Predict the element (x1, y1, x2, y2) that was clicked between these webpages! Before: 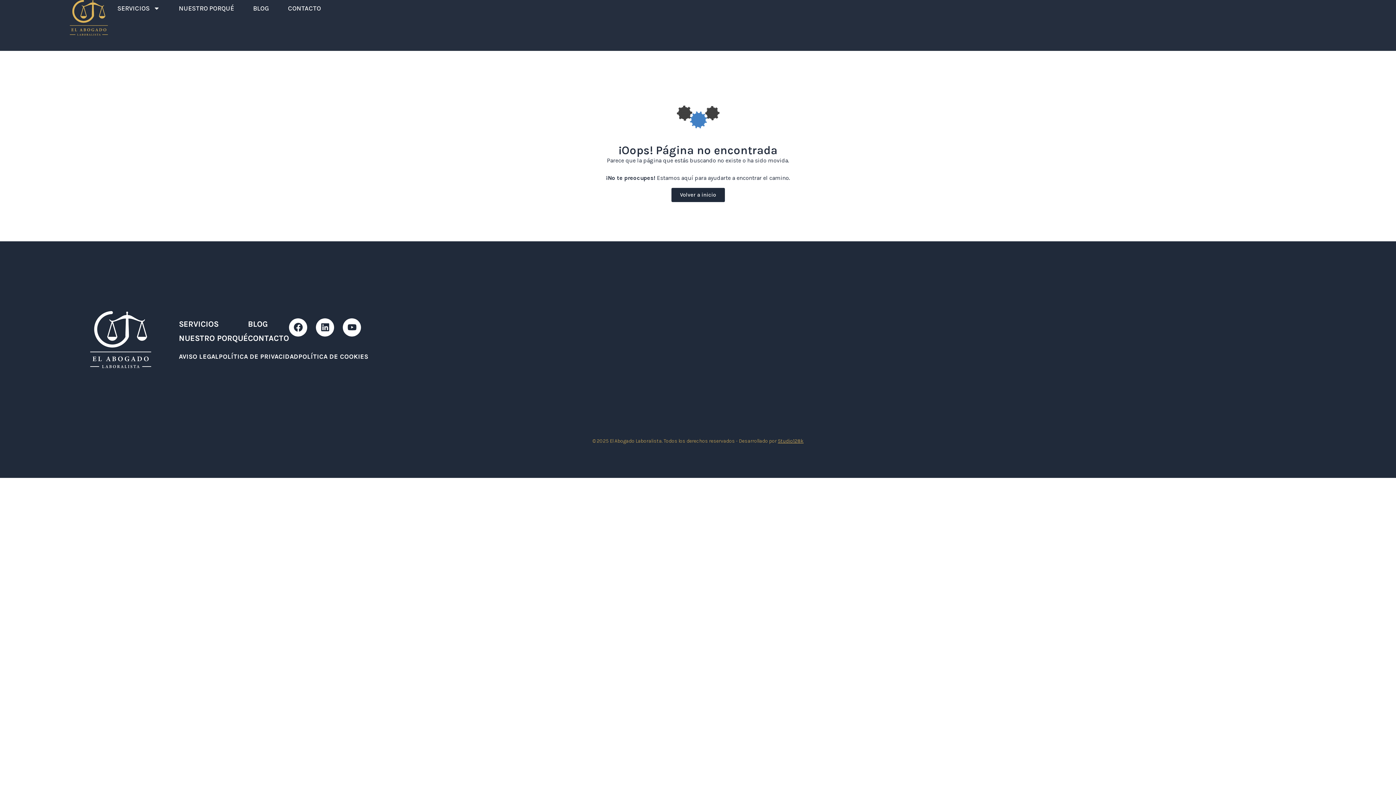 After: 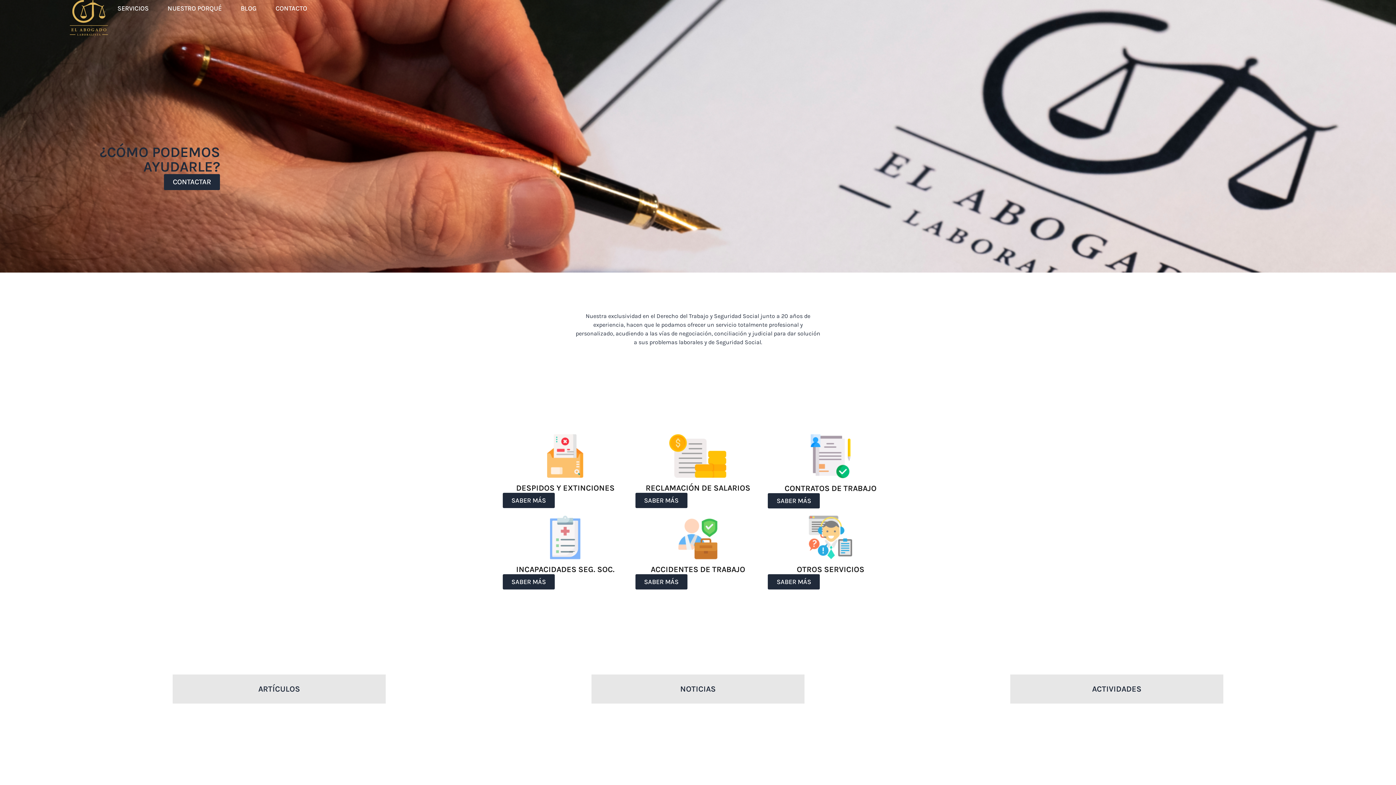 Action: bbox: (69, 0, 108, 35)